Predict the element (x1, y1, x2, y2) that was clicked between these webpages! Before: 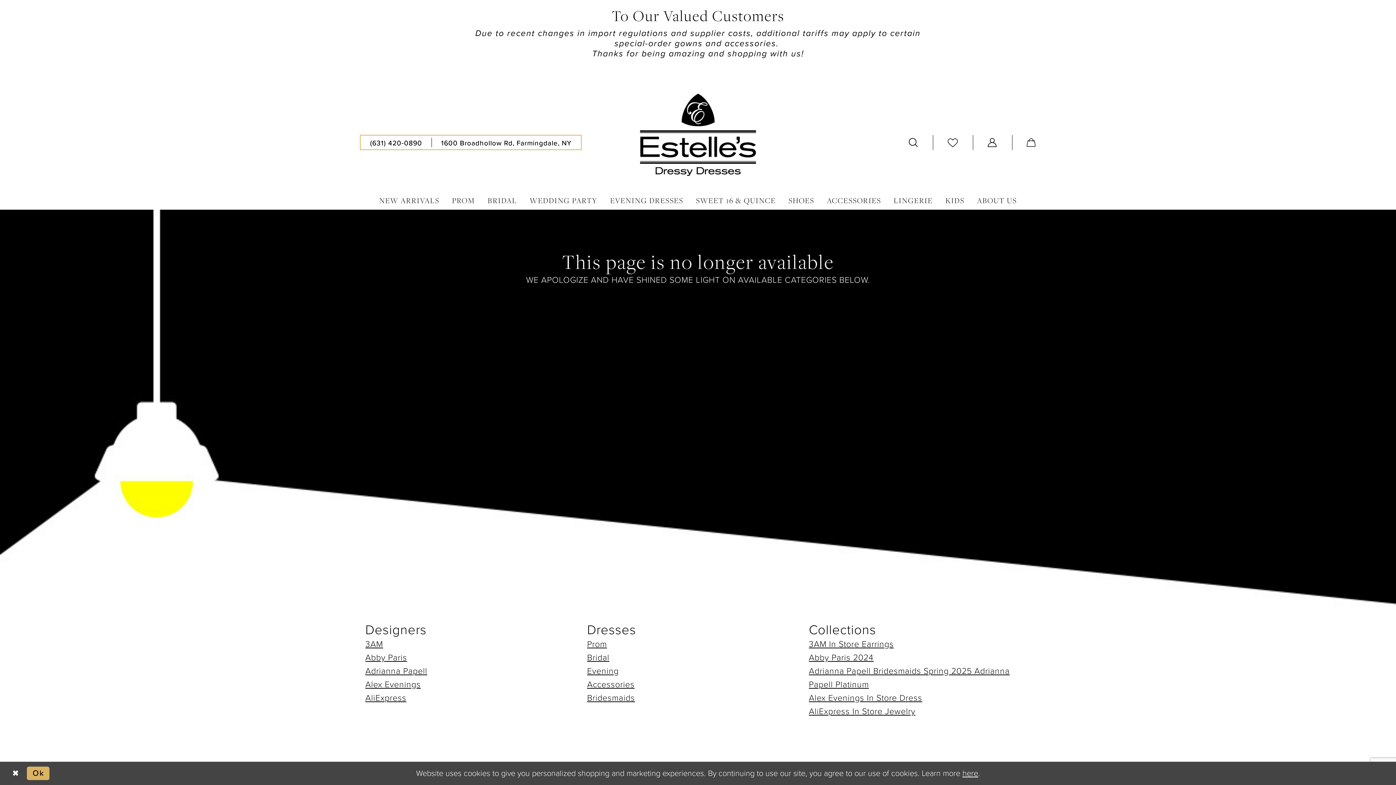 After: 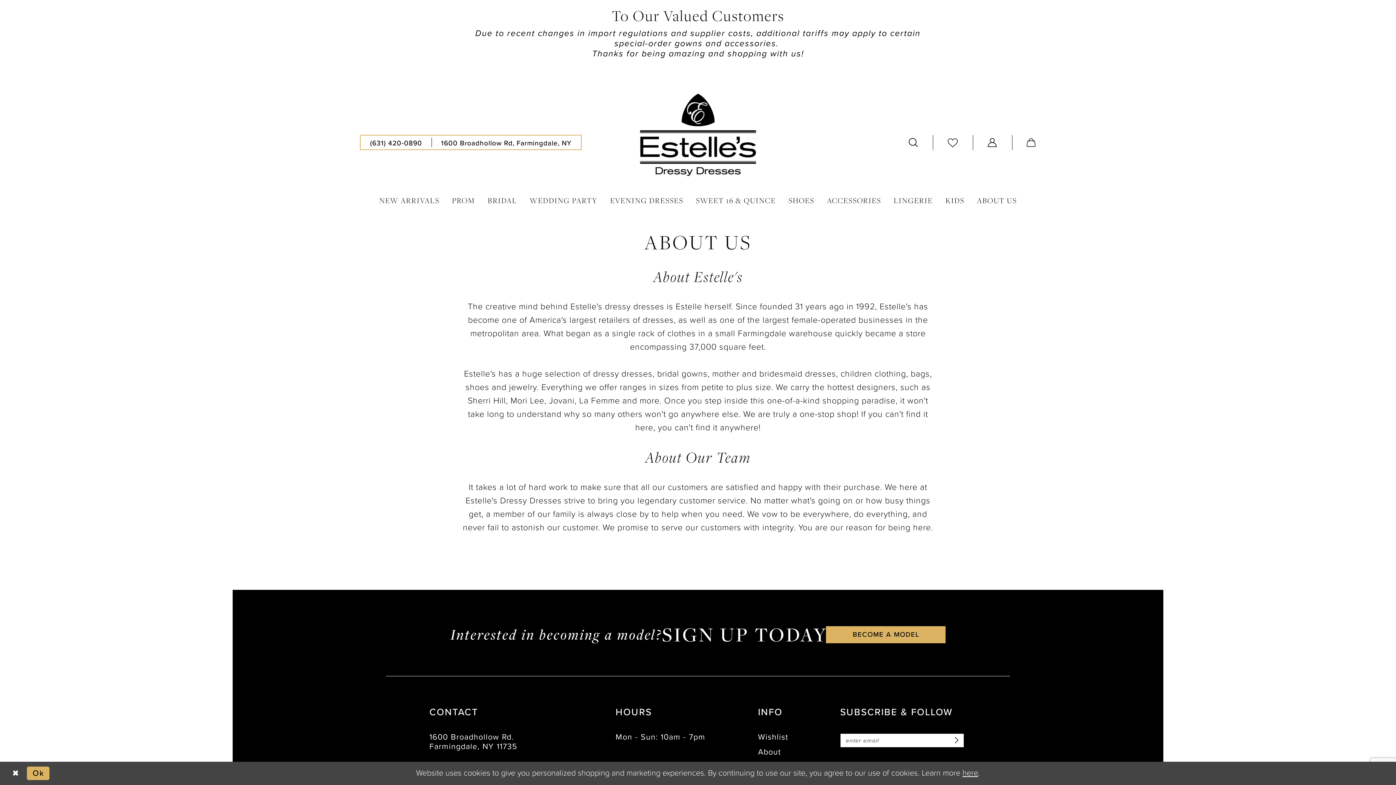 Action: label: ABOUT US bbox: (970, 194, 1023, 207)